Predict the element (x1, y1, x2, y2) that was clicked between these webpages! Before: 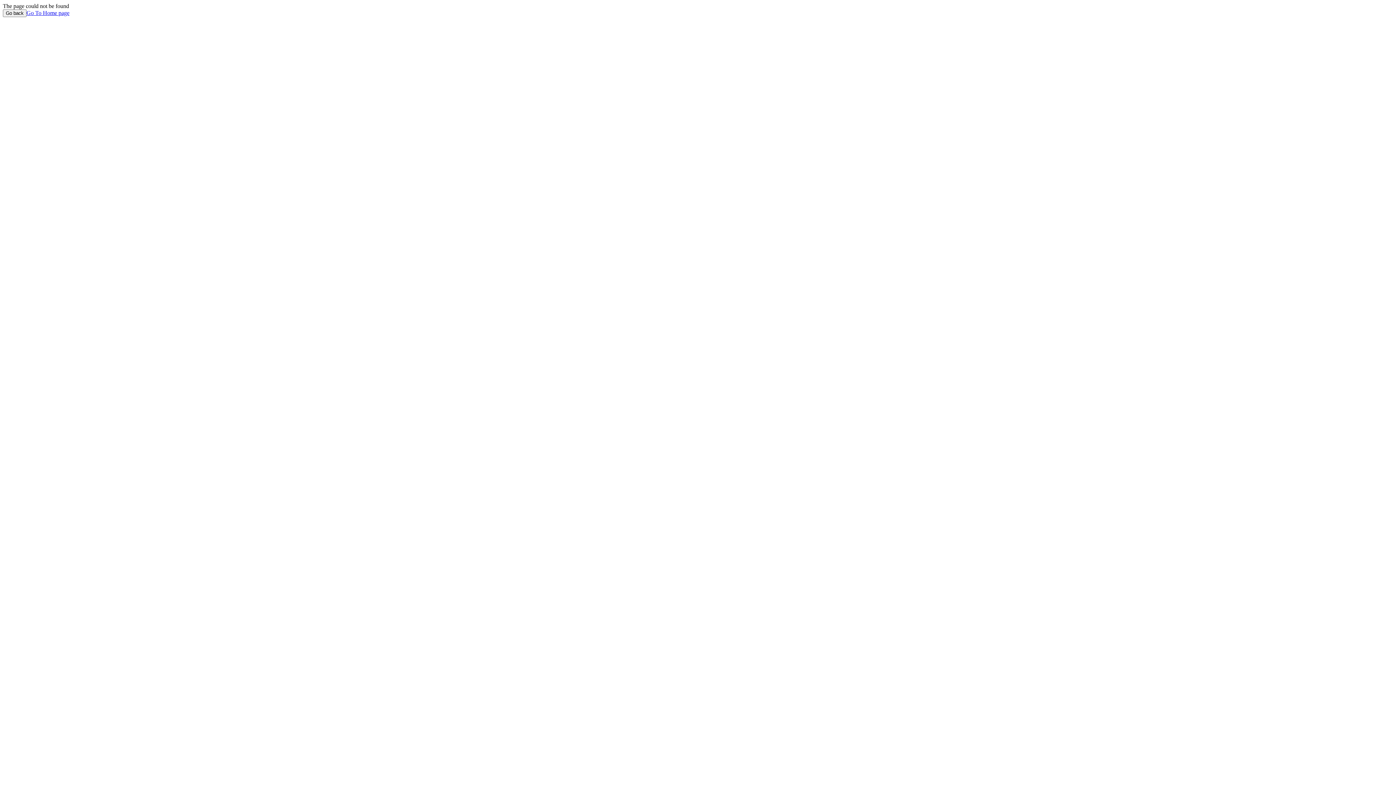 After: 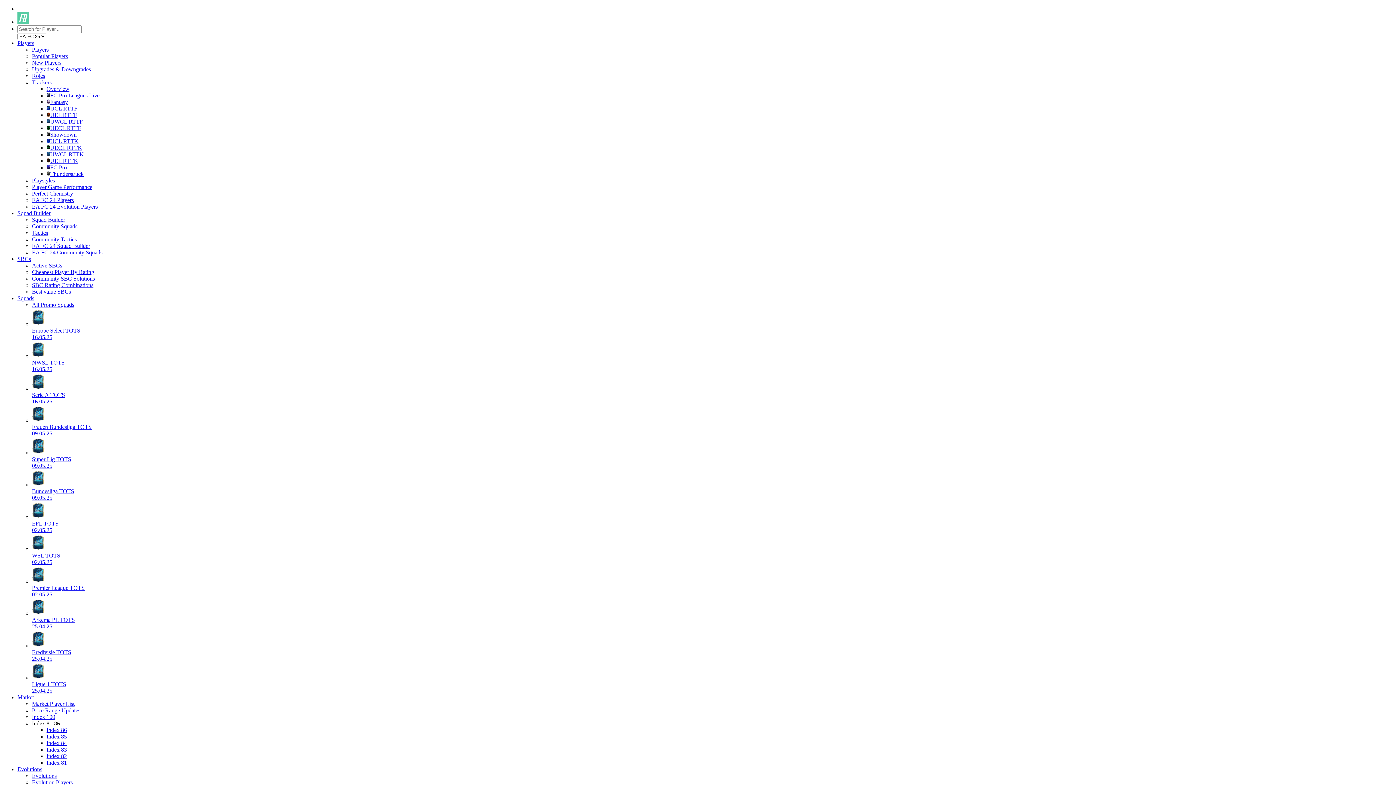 Action: bbox: (26, 9, 69, 16) label: Go To Home page